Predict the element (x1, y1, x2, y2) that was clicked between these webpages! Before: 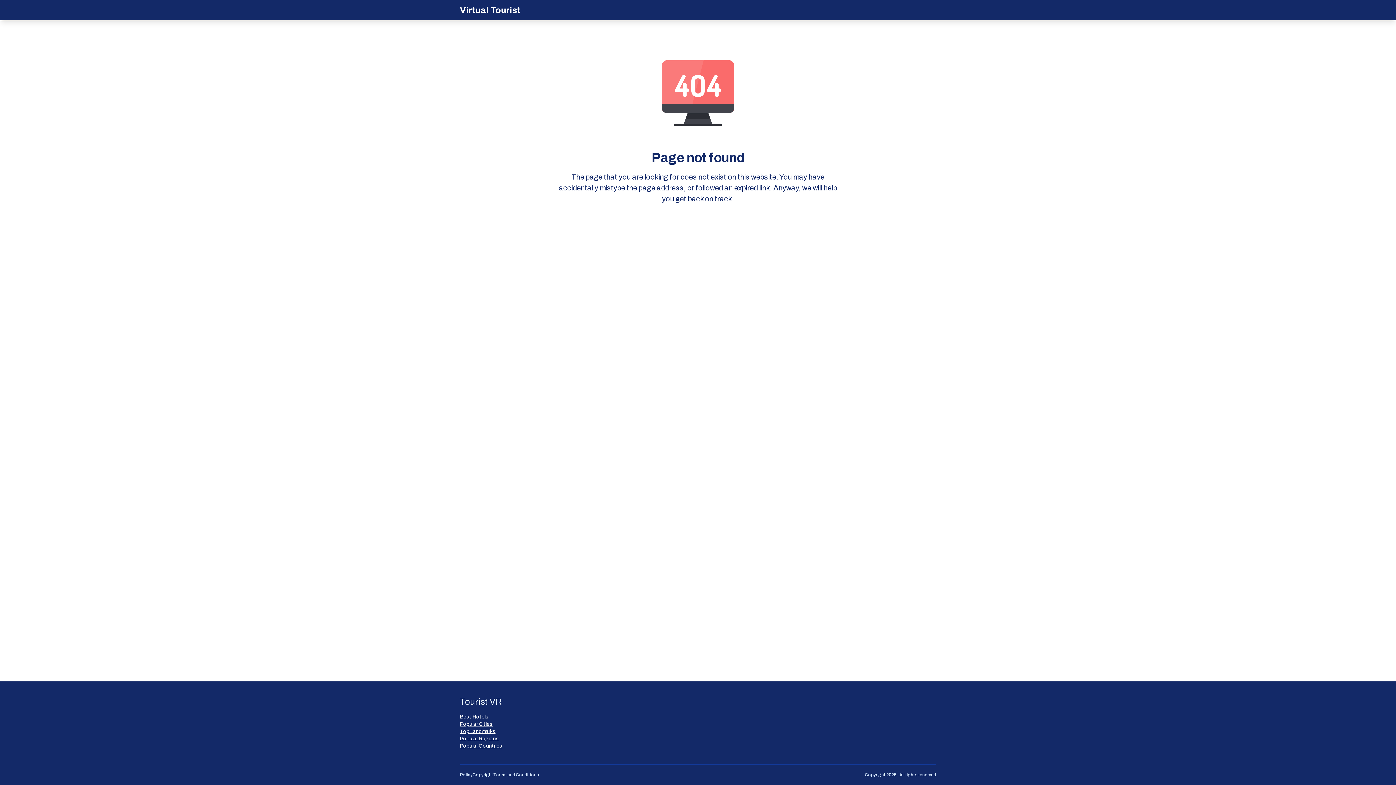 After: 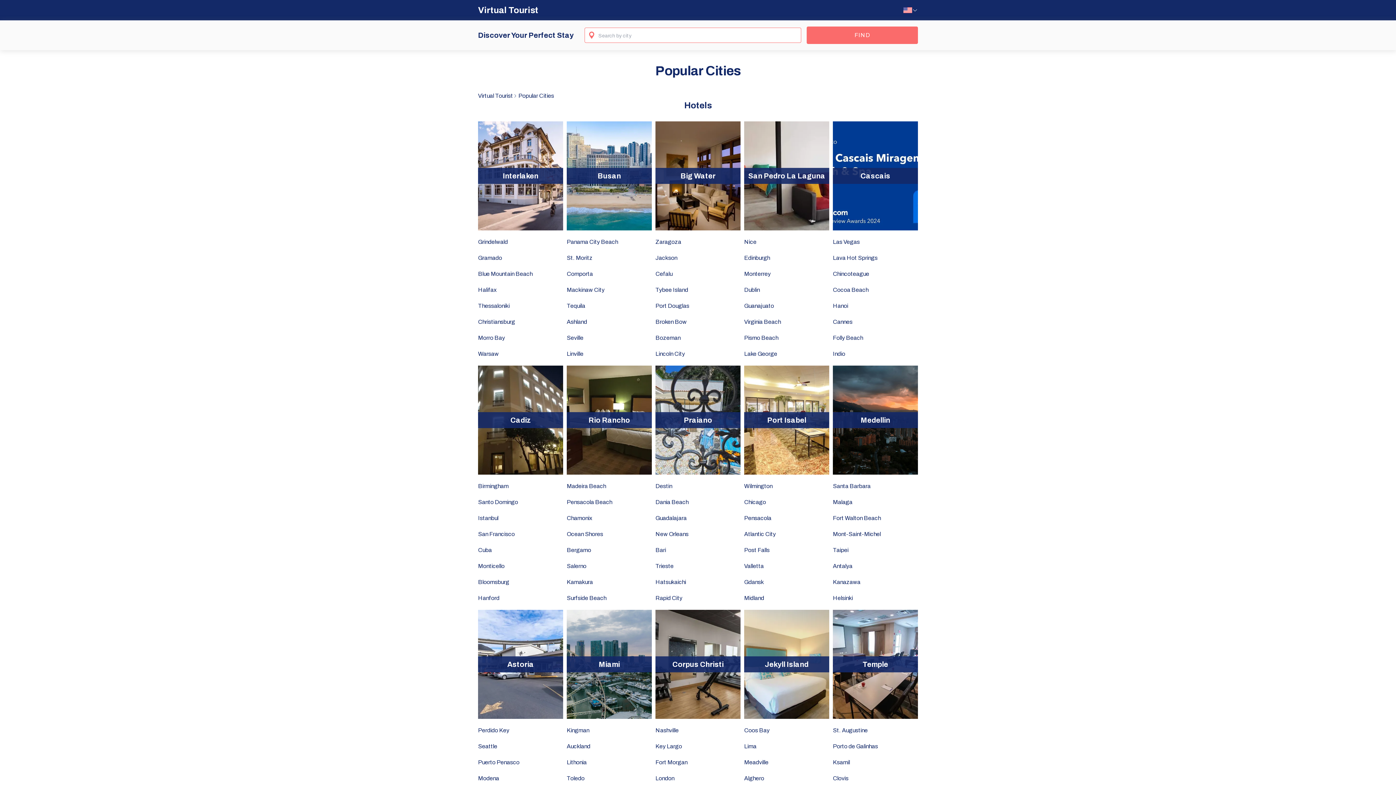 Action: bbox: (460, 721, 502, 728) label: Popular Сities